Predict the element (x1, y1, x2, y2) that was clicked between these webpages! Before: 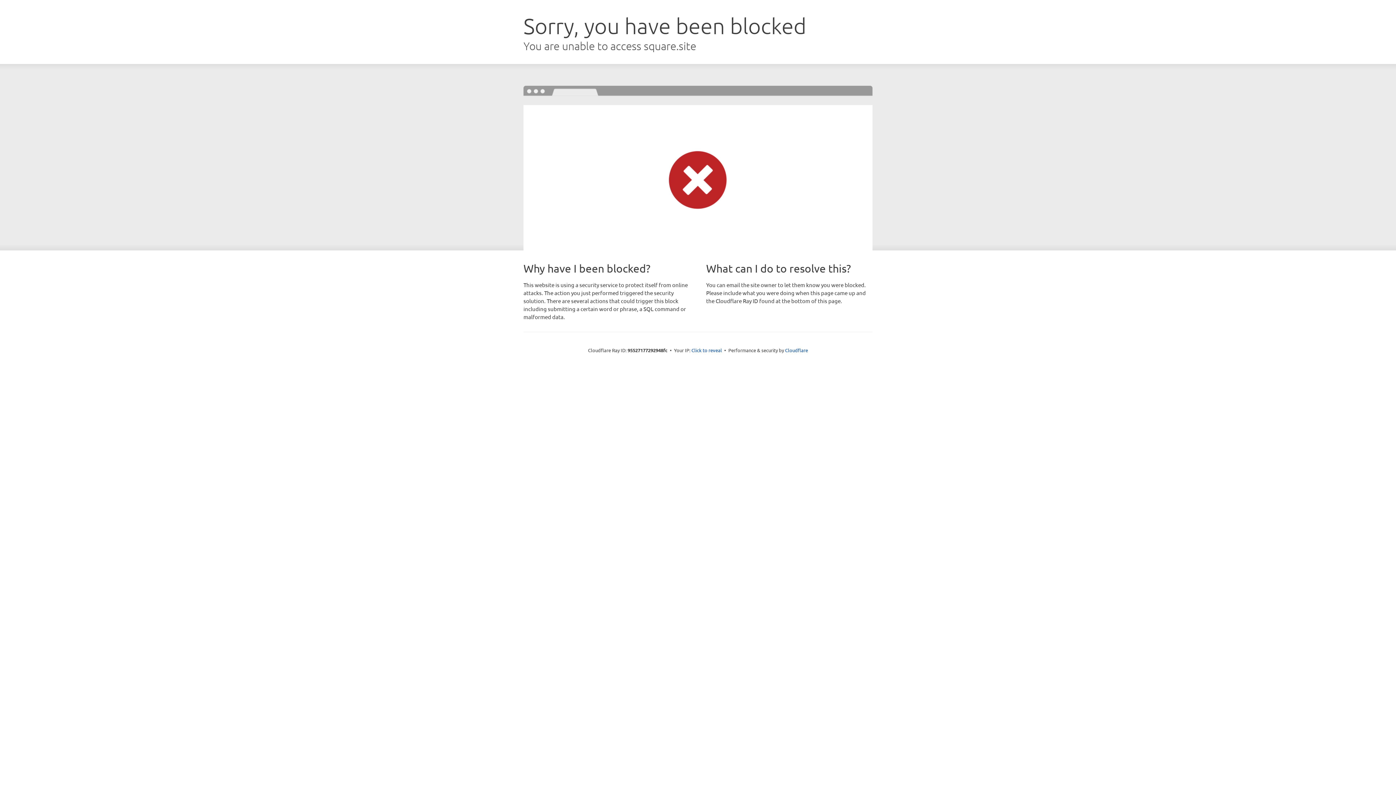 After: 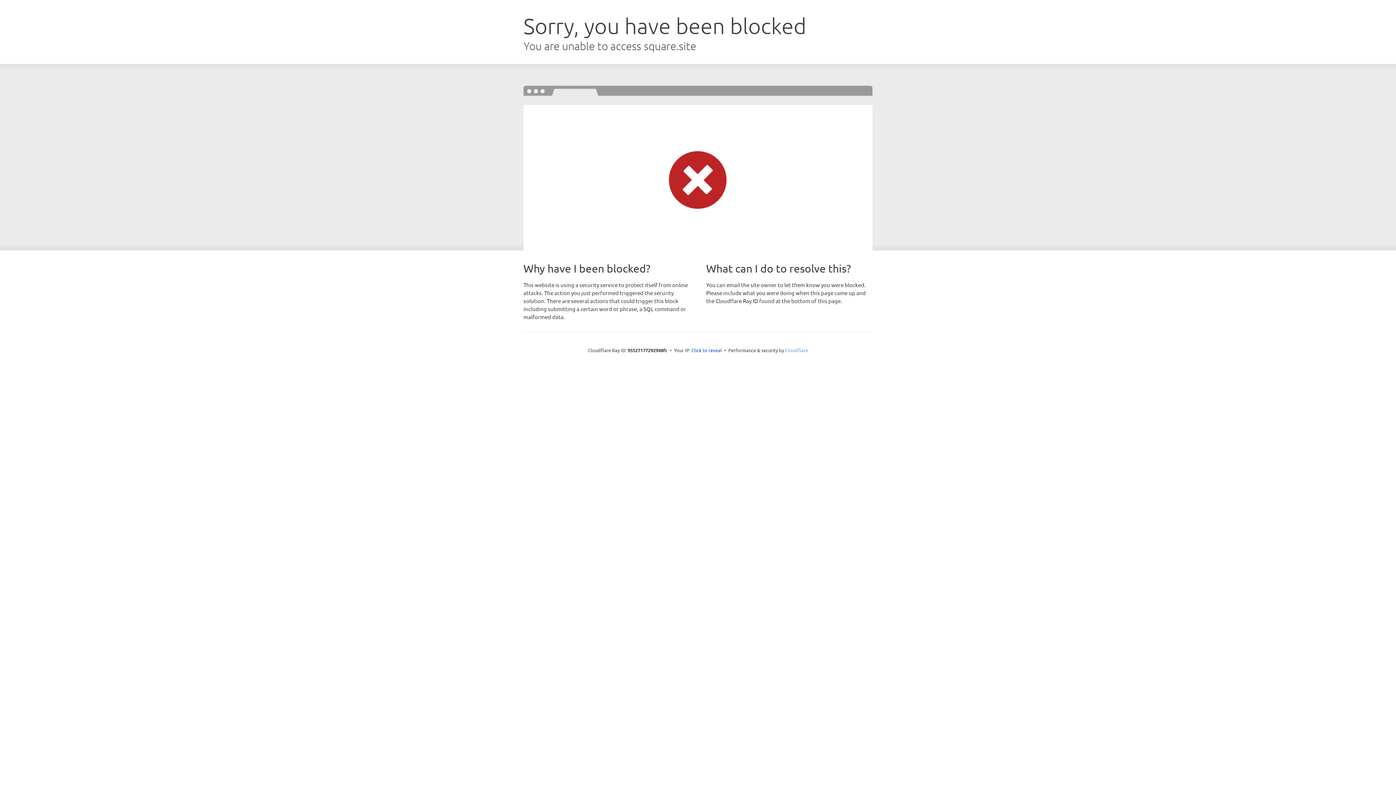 Action: bbox: (785, 347, 808, 353) label: Cloudflare